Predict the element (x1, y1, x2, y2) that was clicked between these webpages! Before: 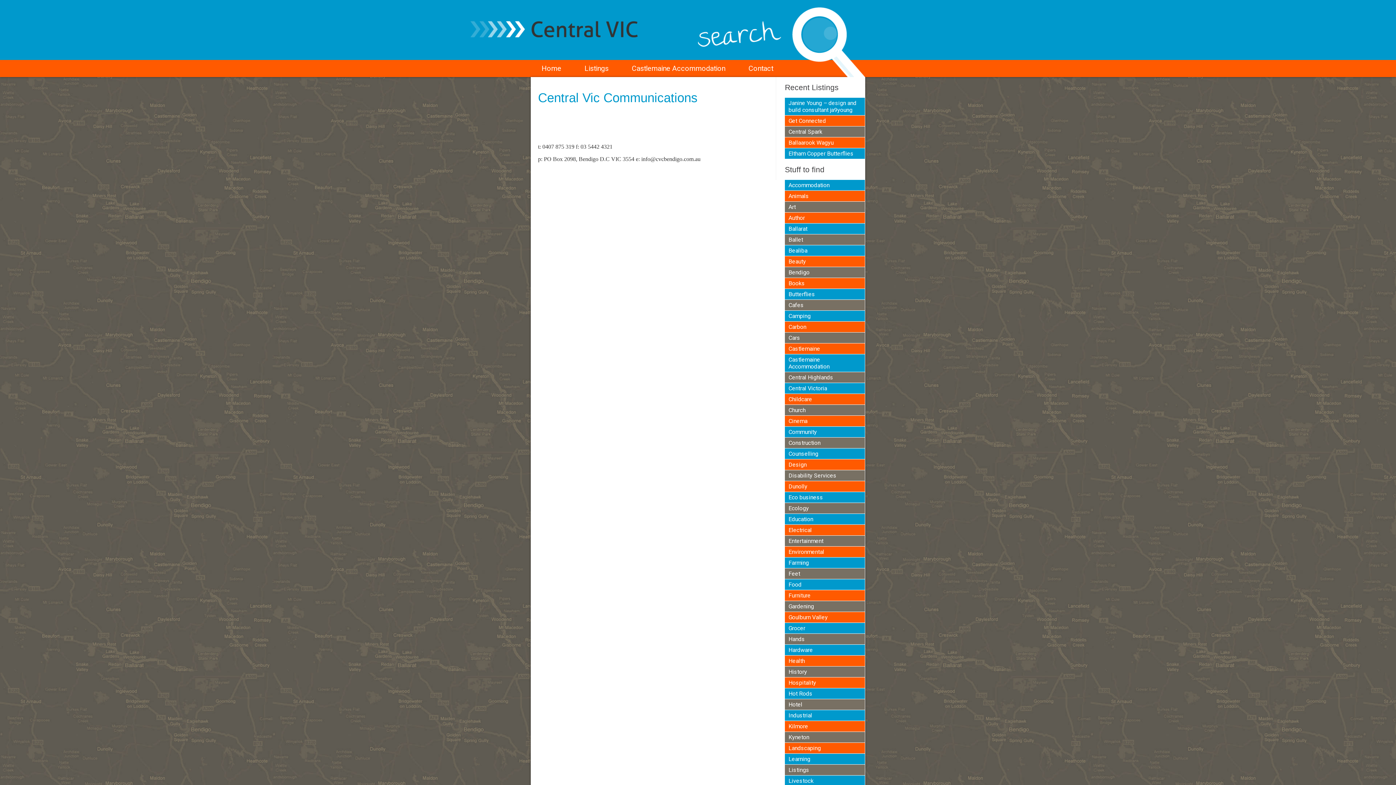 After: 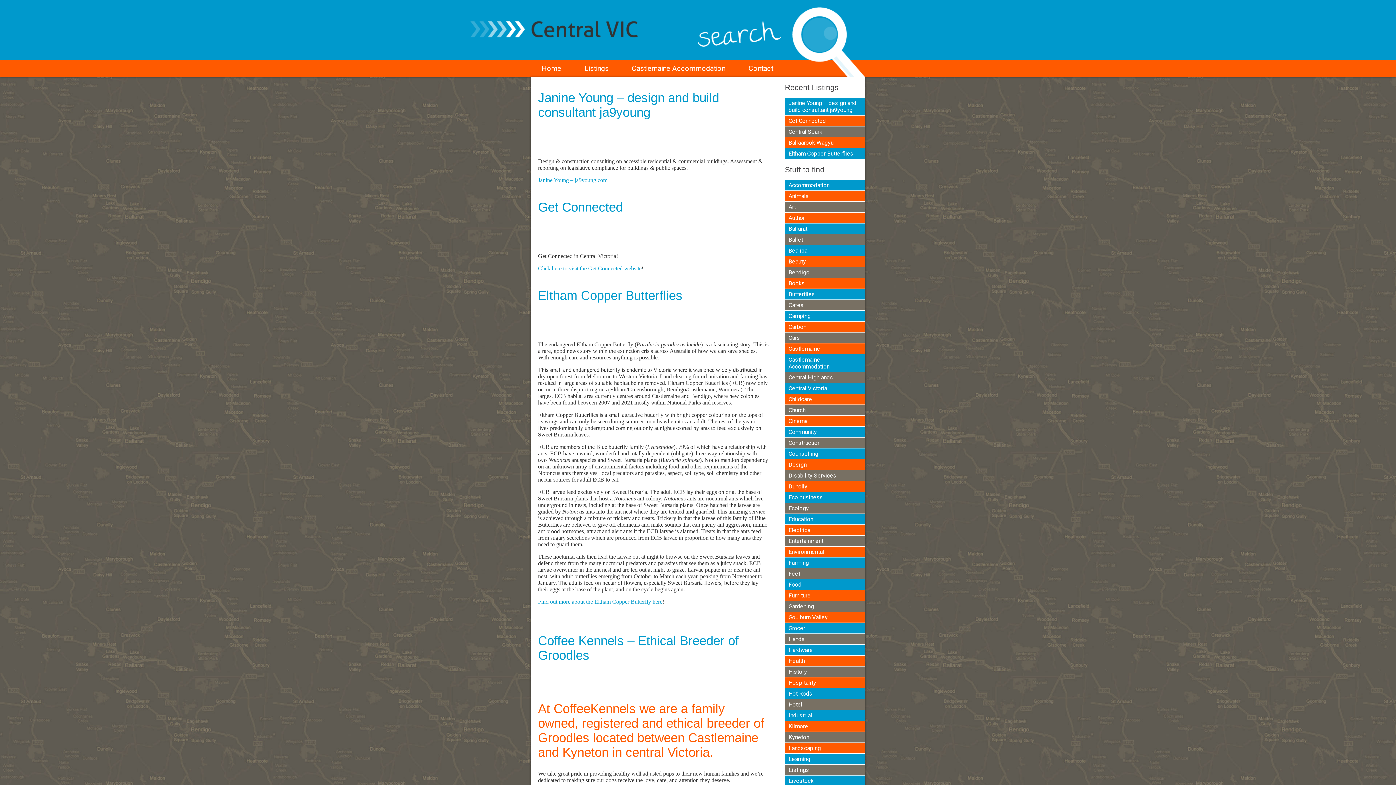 Action: bbox: (785, 343, 865, 354) label: Castlemaine